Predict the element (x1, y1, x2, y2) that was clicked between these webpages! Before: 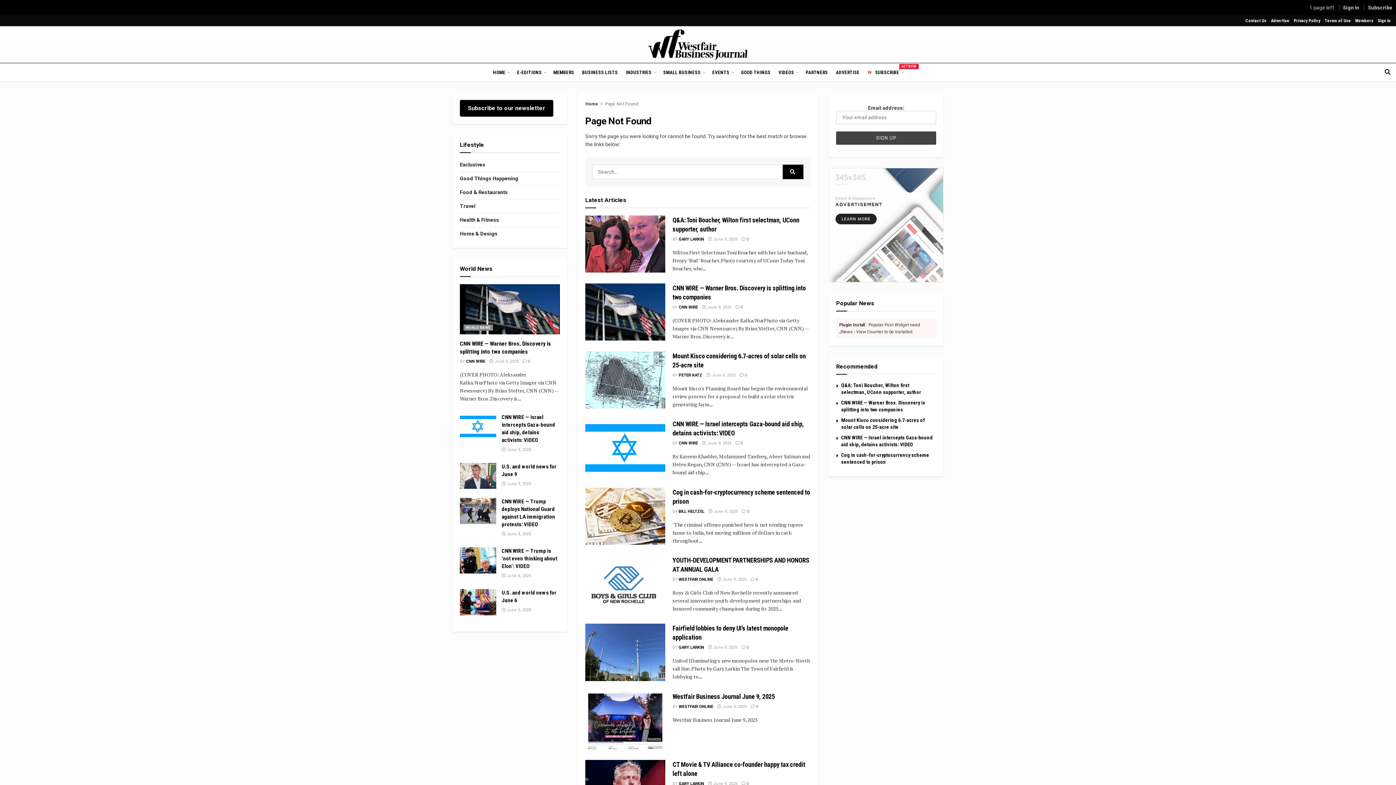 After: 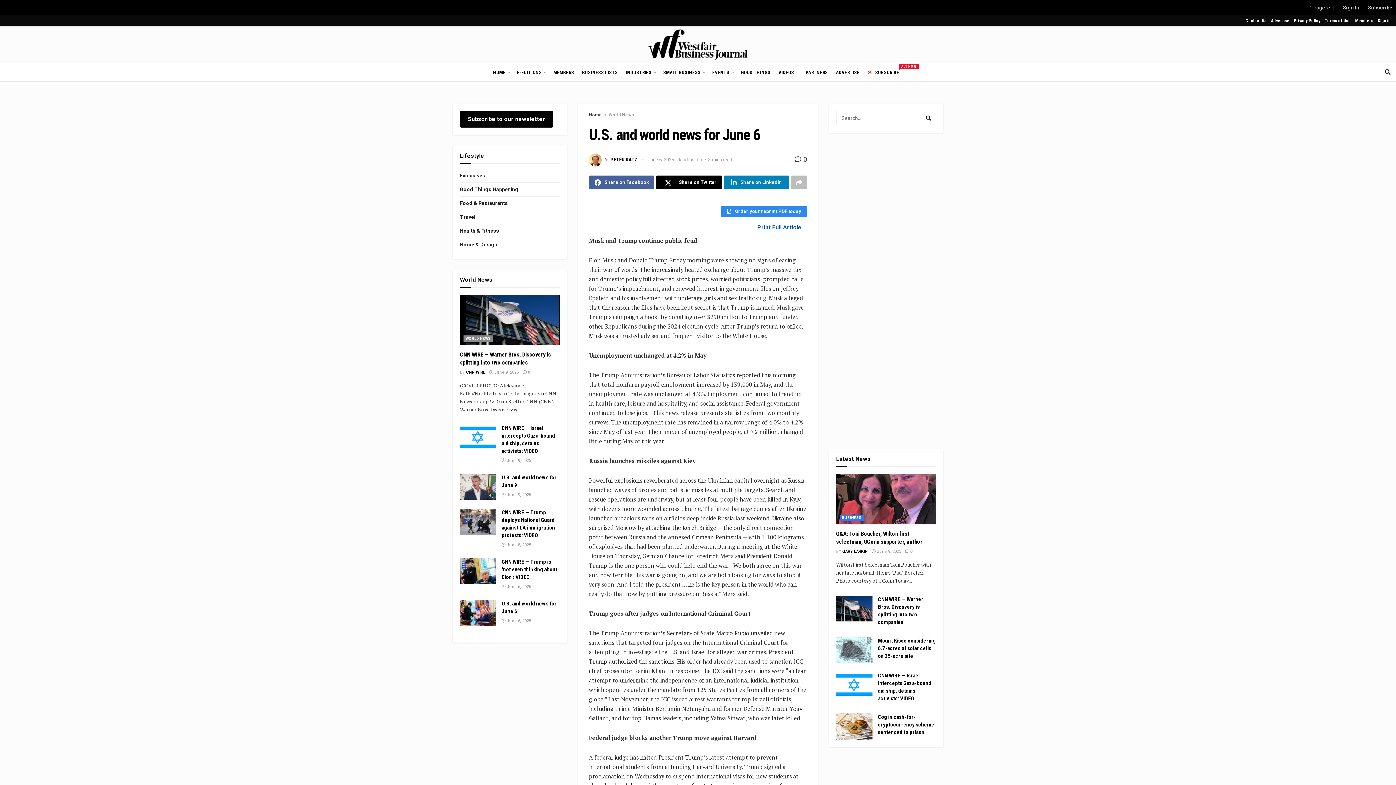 Action: bbox: (460, 589, 496, 615) label: Read article: U.S. and world news for June 6